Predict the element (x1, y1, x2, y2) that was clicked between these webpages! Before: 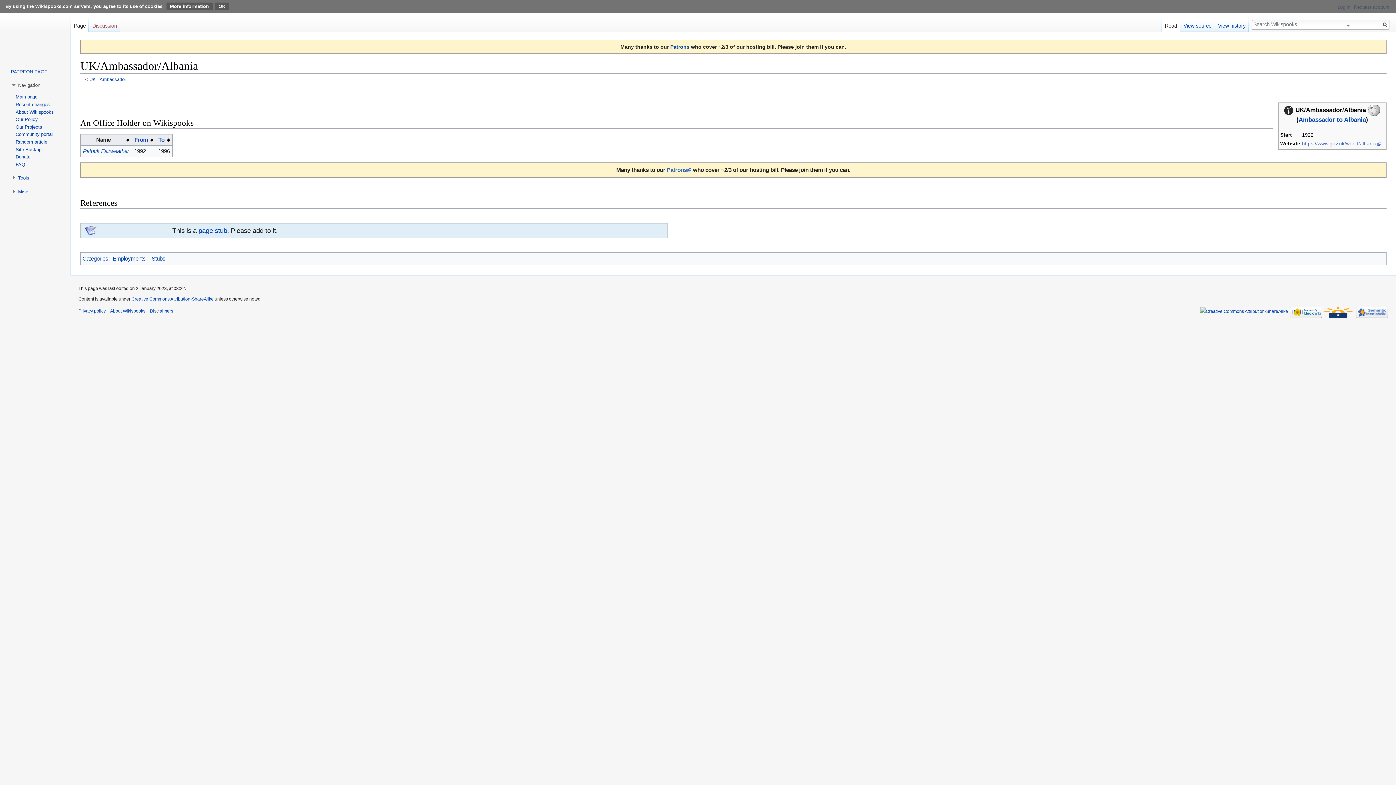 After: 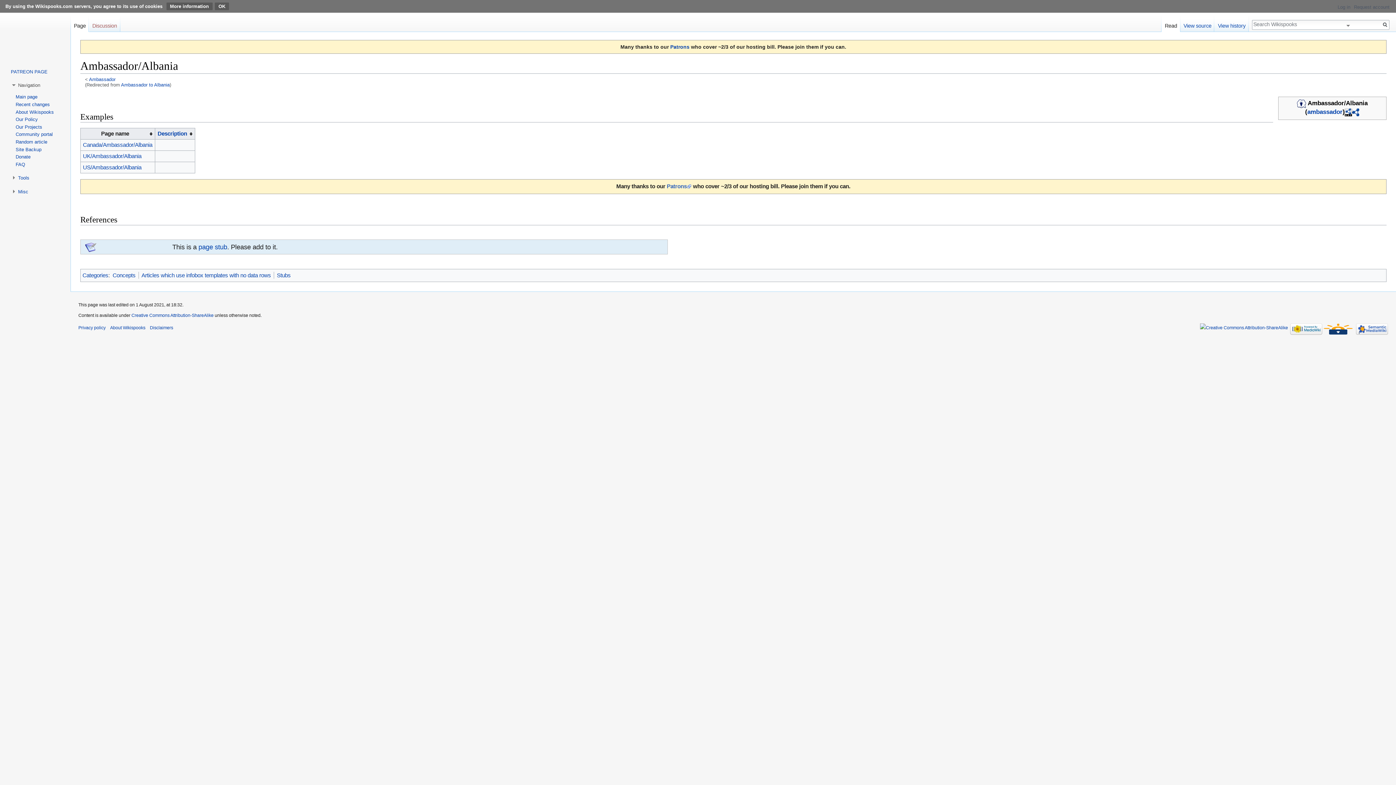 Action: bbox: (1298, 116, 1366, 123) label: Ambassador to Albania